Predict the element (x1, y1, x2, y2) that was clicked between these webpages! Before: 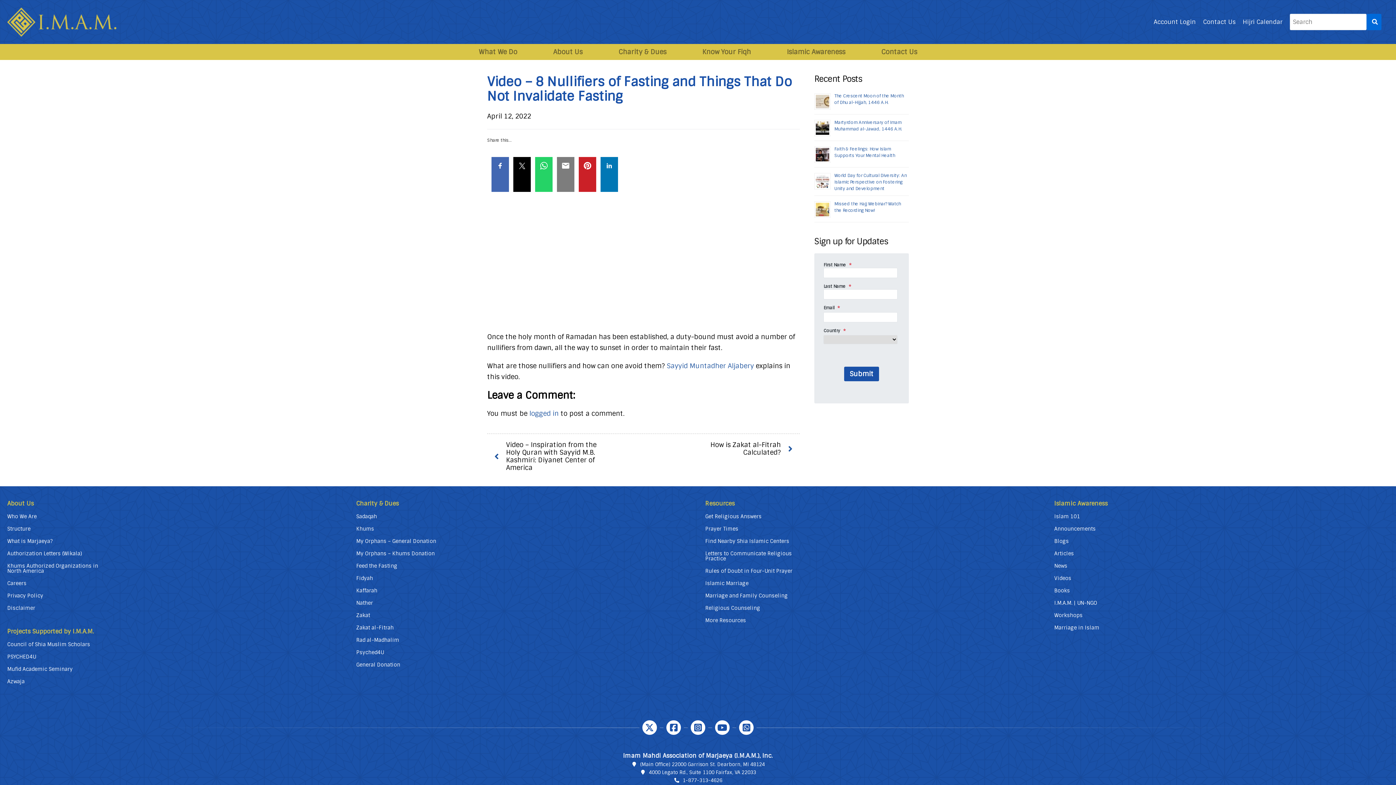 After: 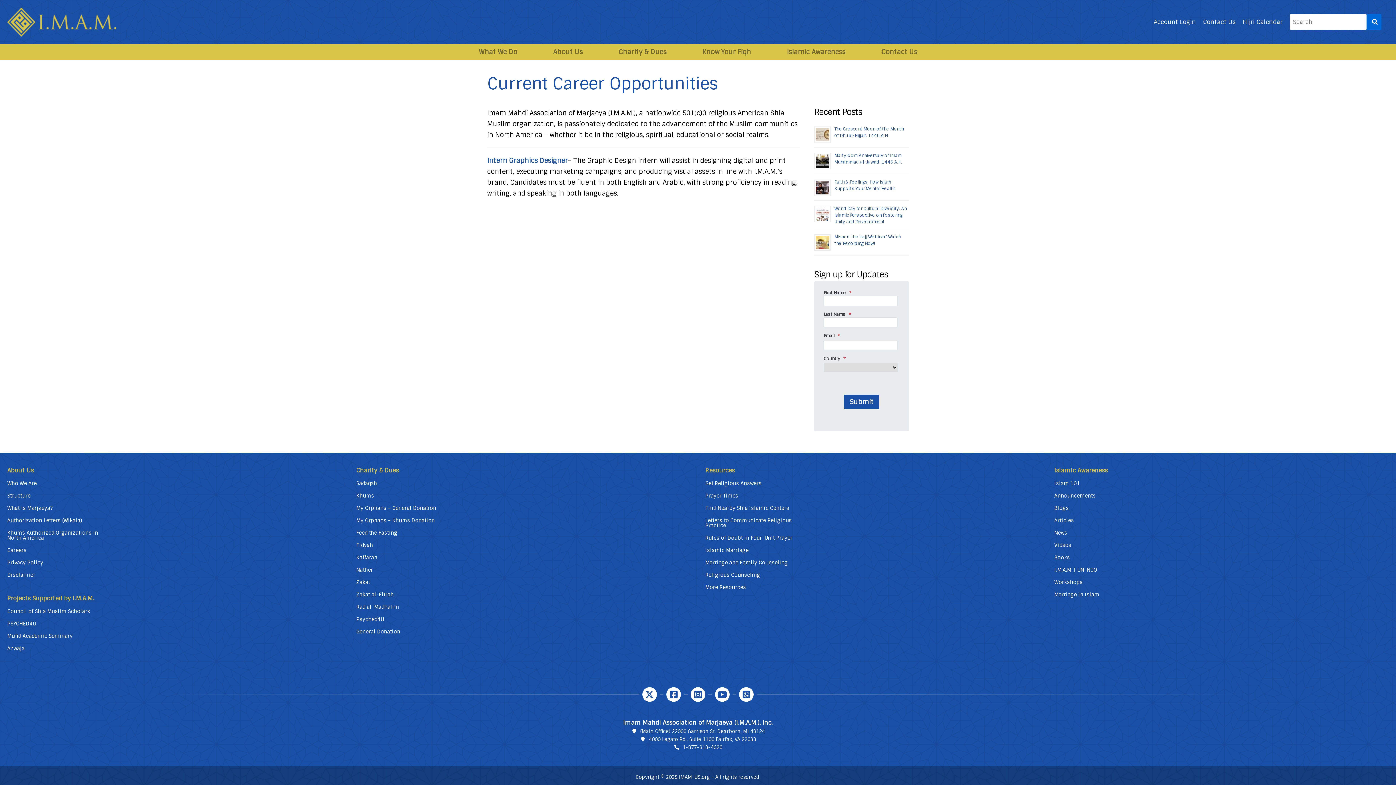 Action: label: Careers bbox: (7, 581, 109, 586)